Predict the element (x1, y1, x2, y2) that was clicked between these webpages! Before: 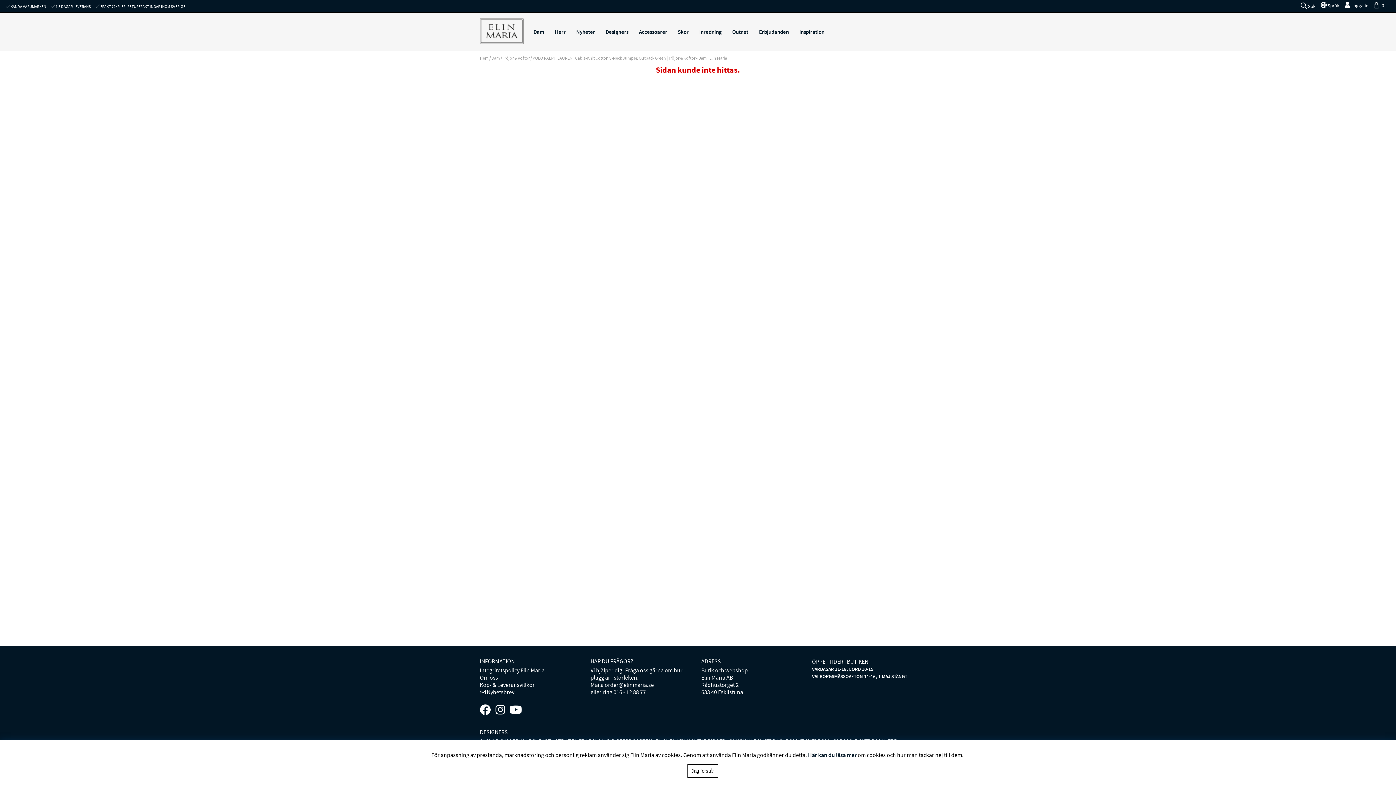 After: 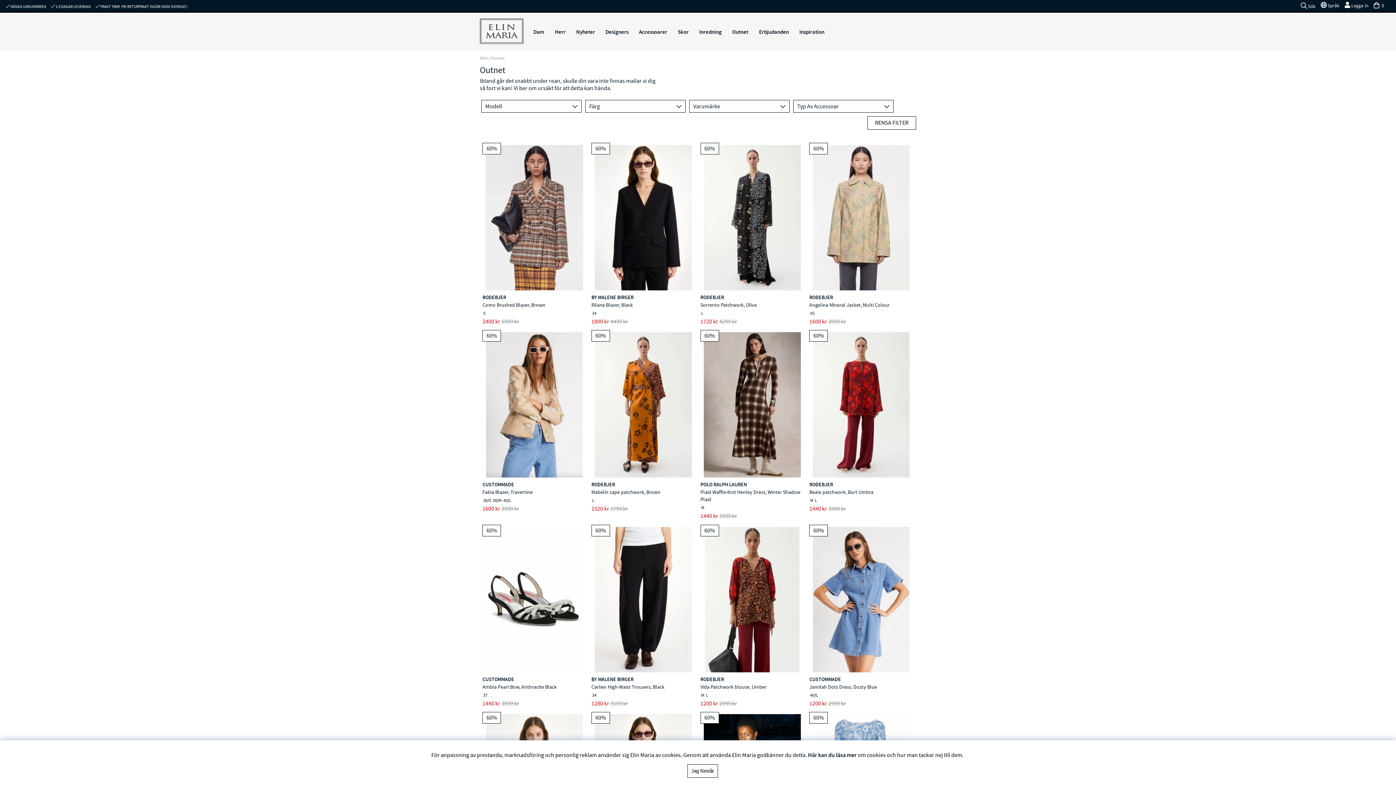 Action: label: Outnet bbox: (732, 16, 748, 47)